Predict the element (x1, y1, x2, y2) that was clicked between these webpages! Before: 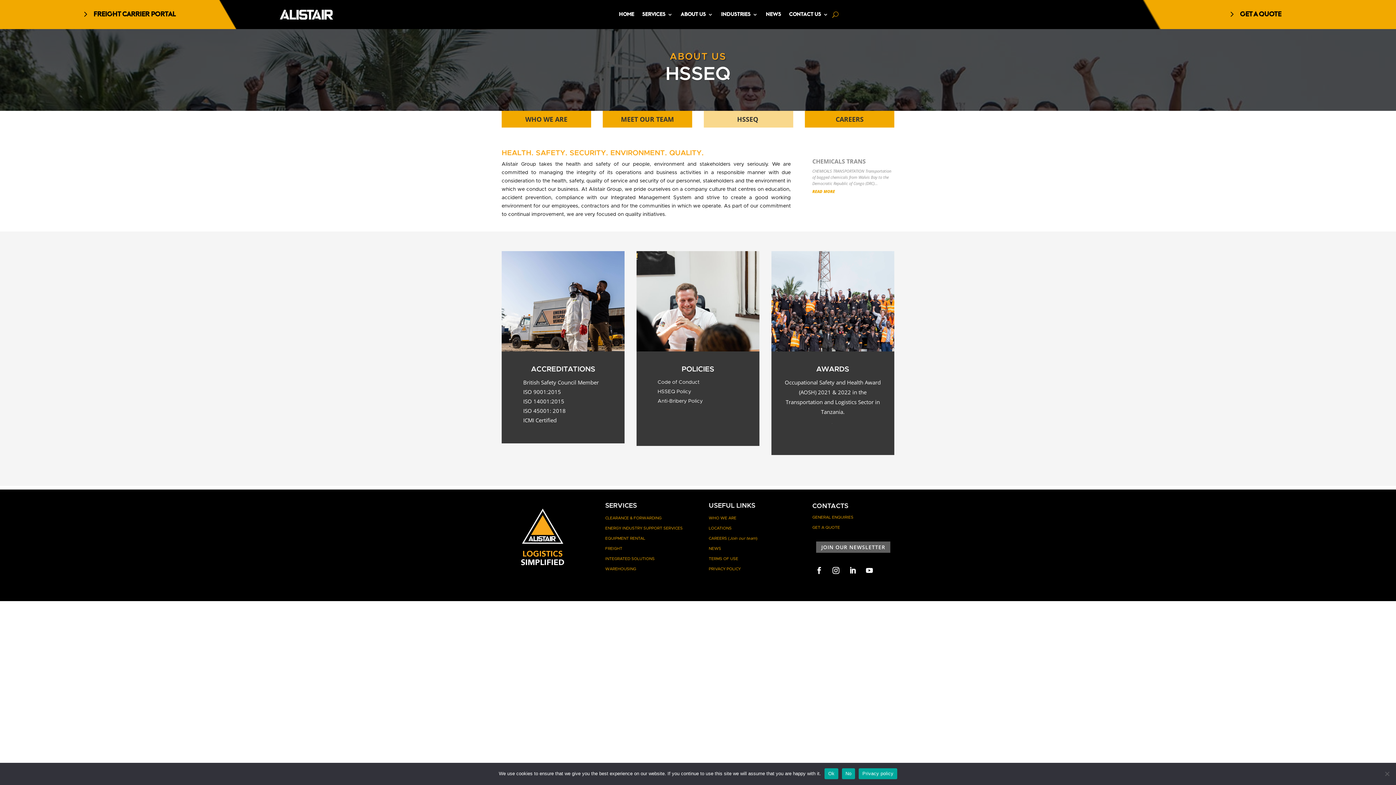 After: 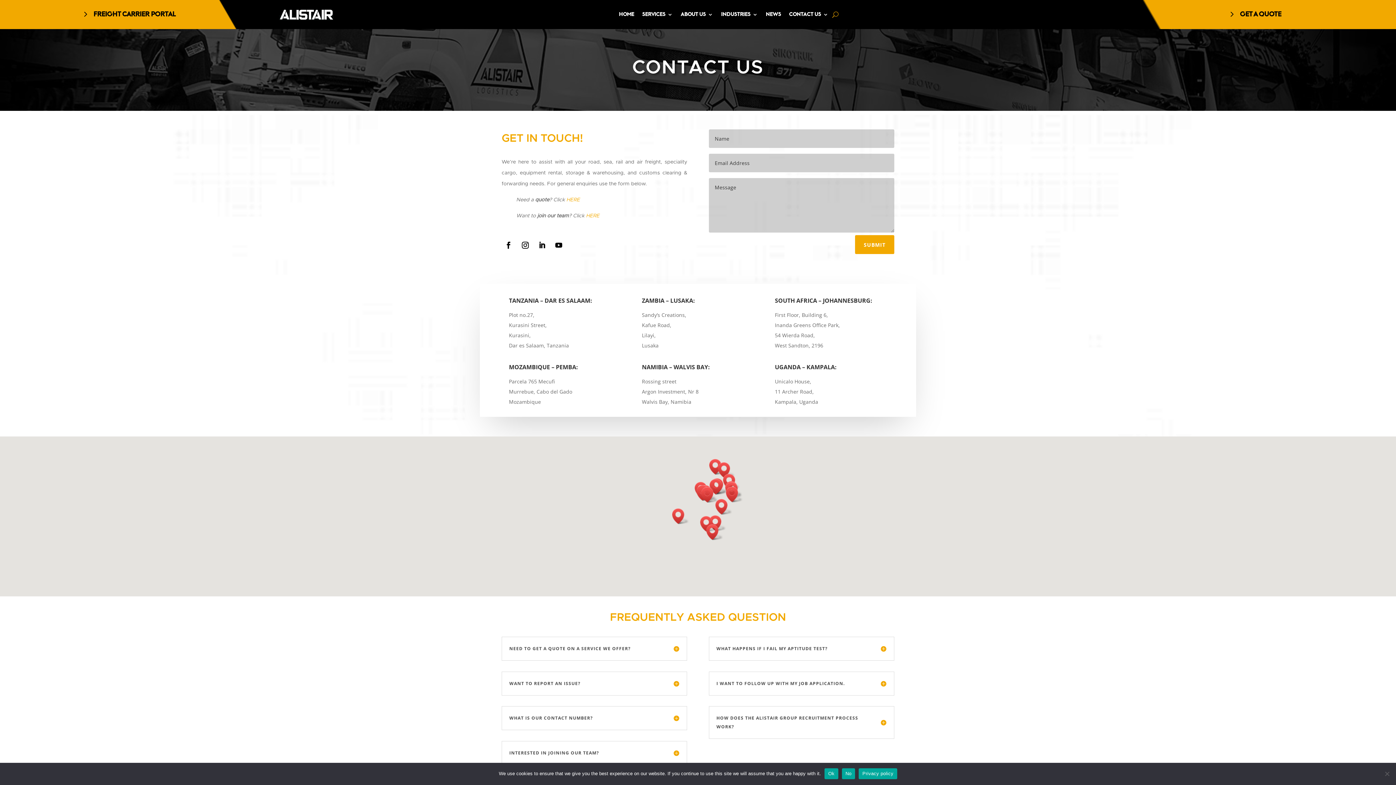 Action: label: CONTACT US bbox: (789, 0, 828, 28)